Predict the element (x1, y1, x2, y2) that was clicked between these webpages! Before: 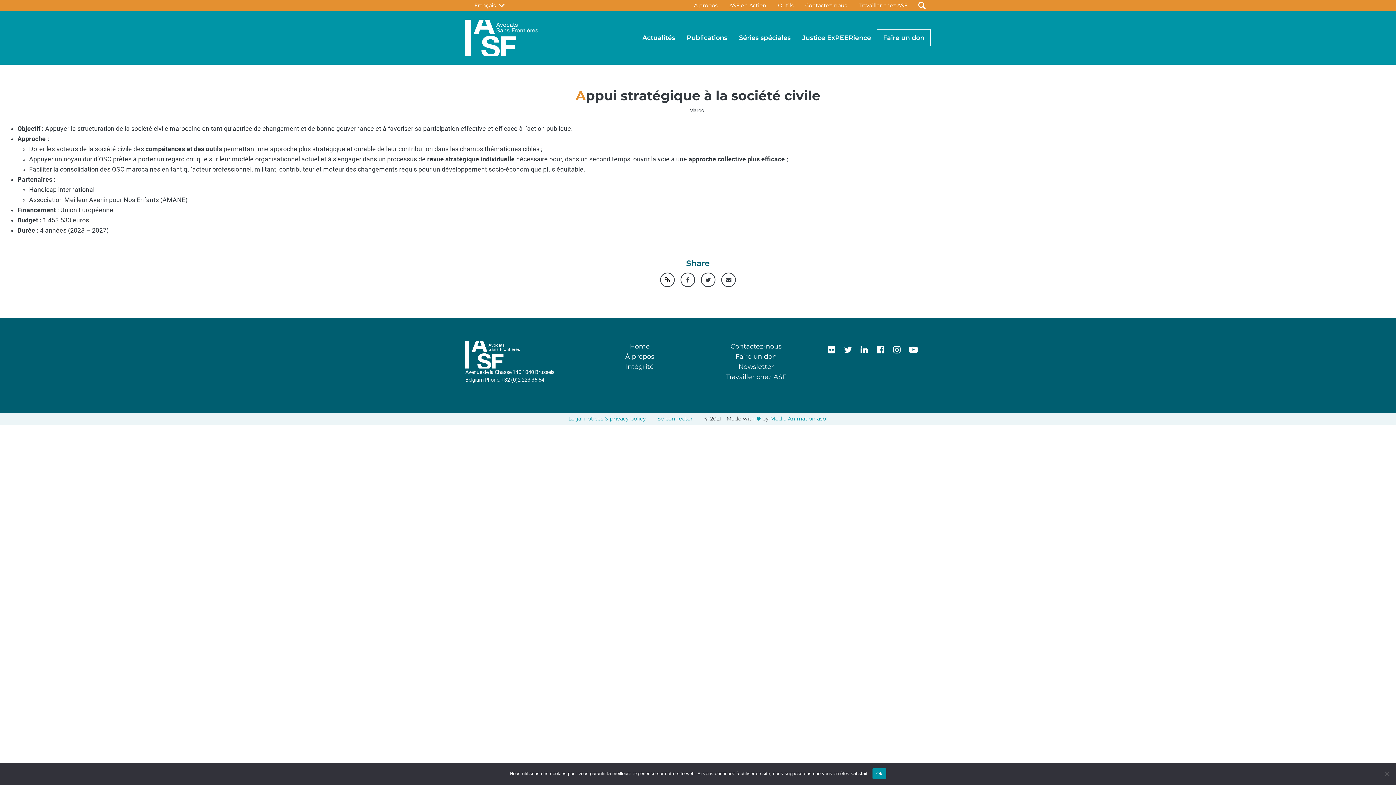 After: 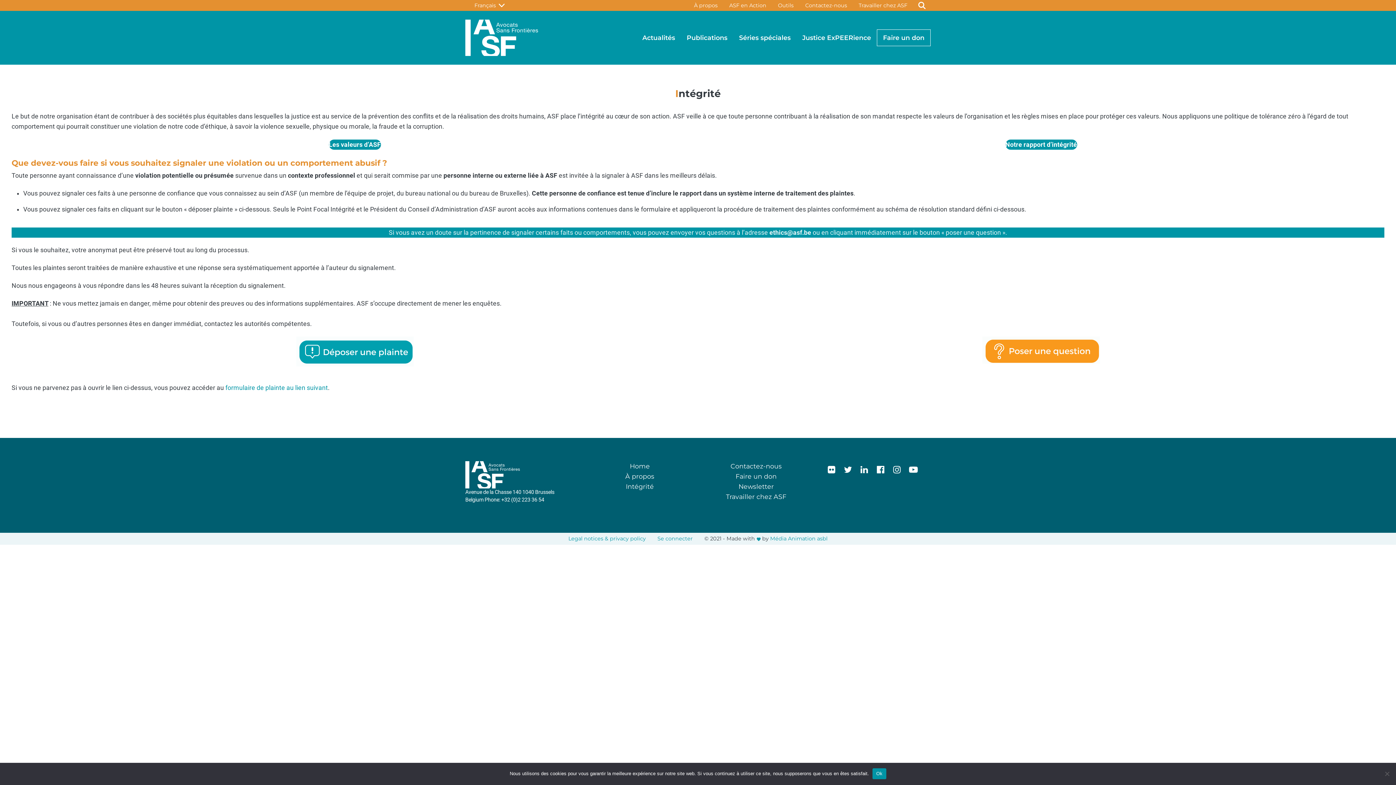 Action: bbox: (626, 362, 654, 370) label: Intégrité